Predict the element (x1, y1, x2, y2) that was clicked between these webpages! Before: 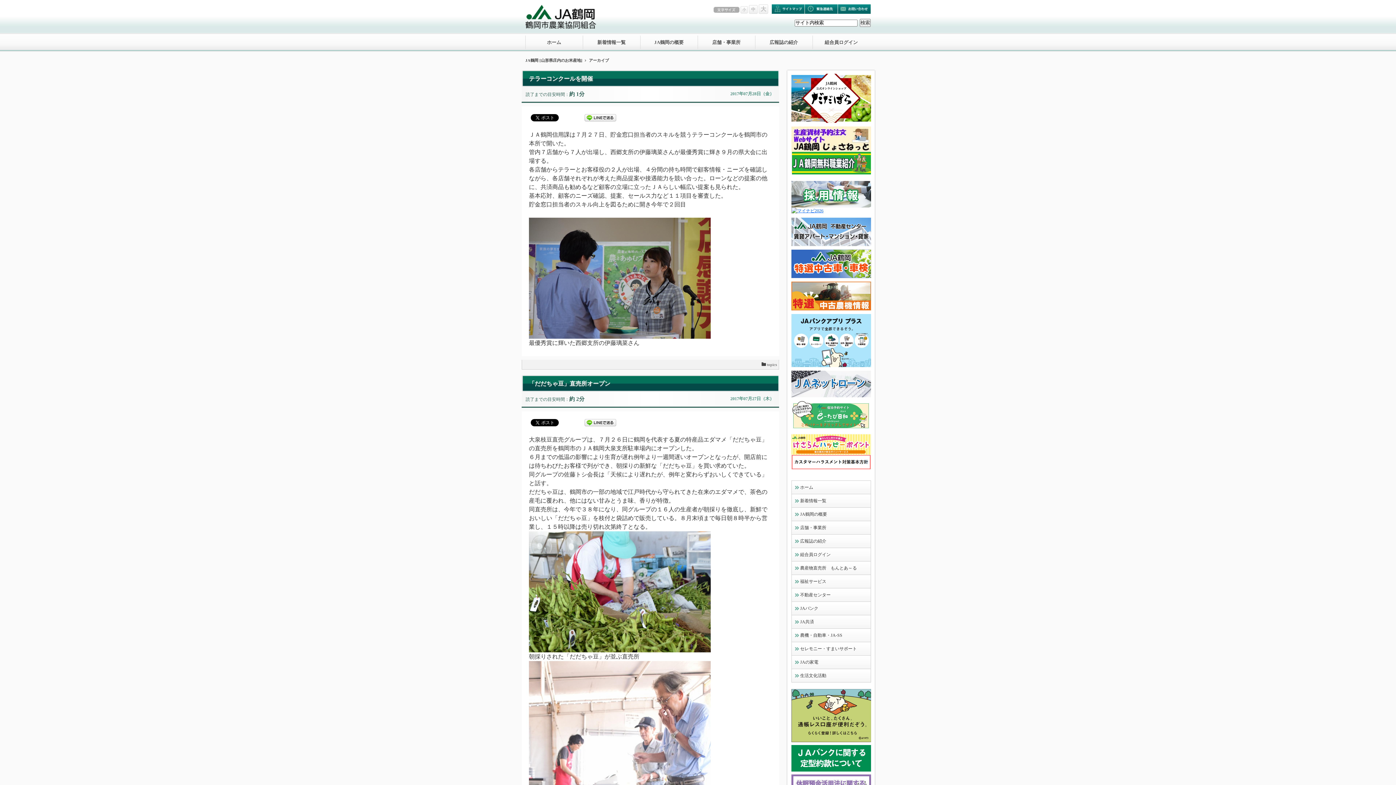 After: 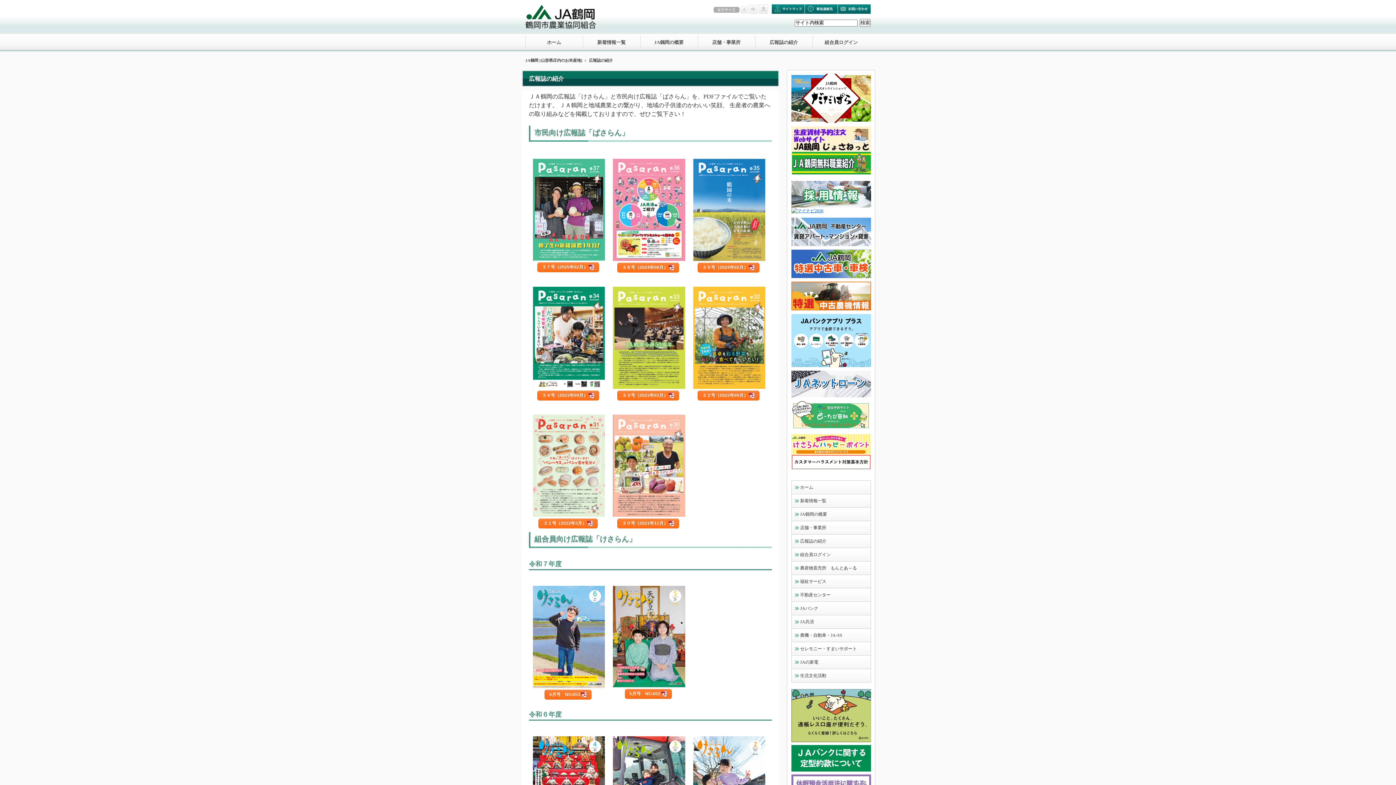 Action: bbox: (794, 538, 868, 544) label: 広報誌の紹介